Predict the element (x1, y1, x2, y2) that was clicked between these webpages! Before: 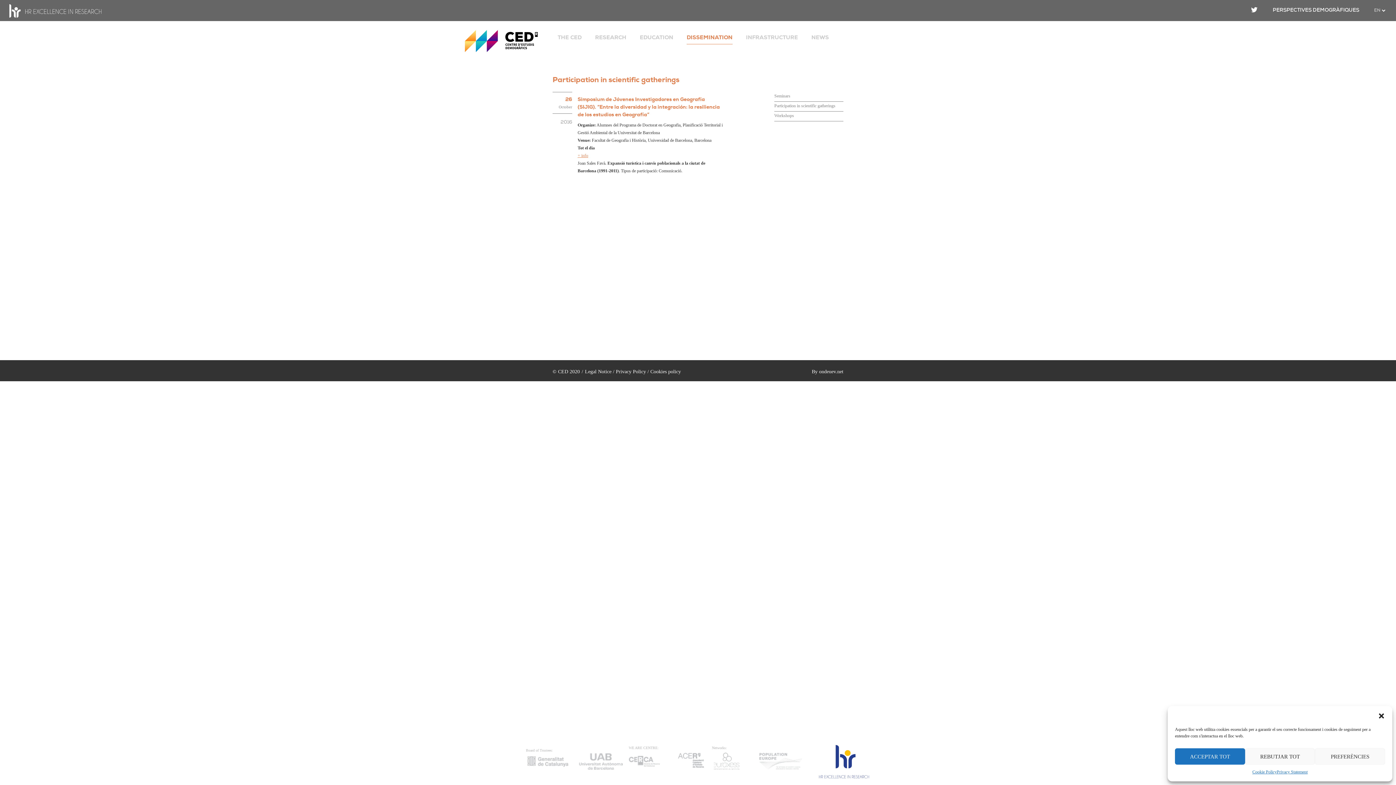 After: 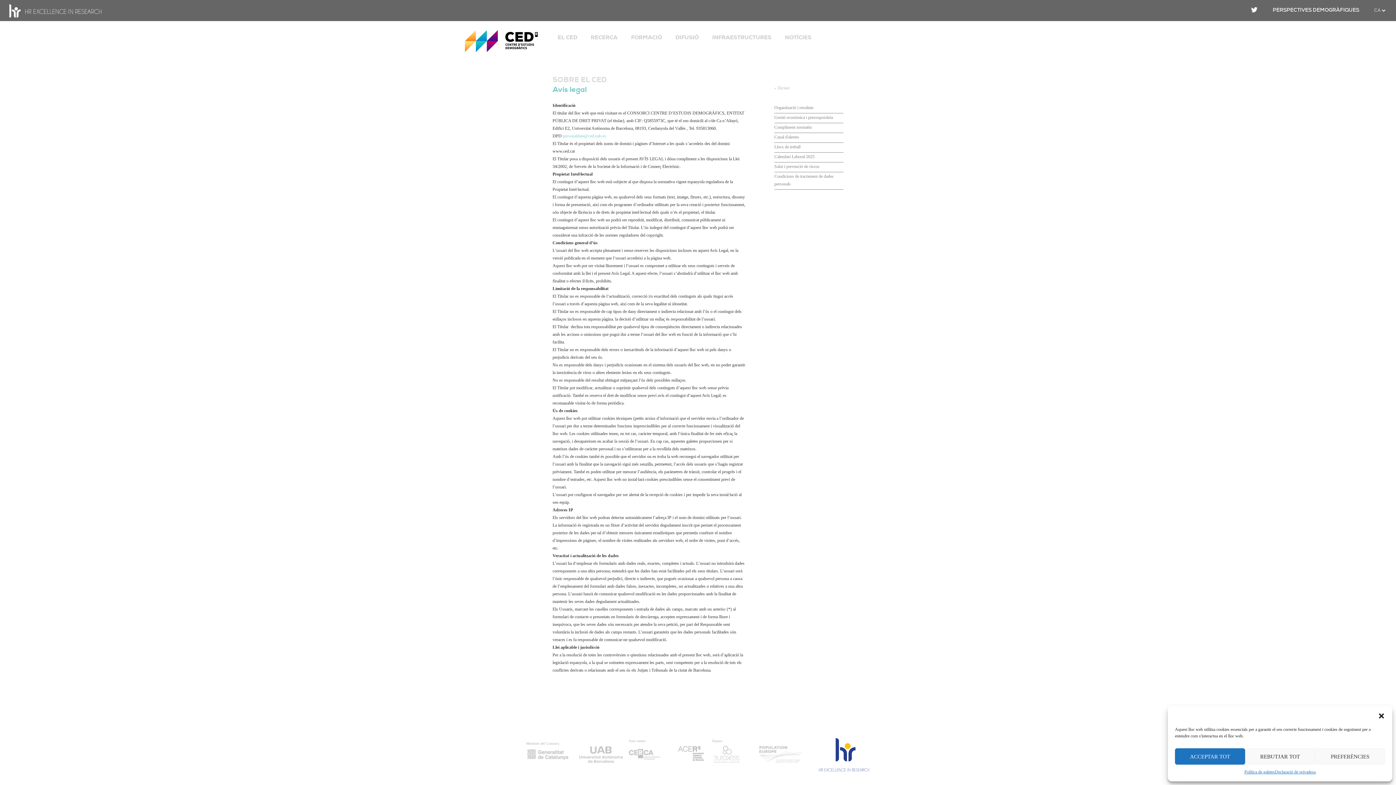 Action: label: Cookie Policy bbox: (1252, 768, 1277, 776)